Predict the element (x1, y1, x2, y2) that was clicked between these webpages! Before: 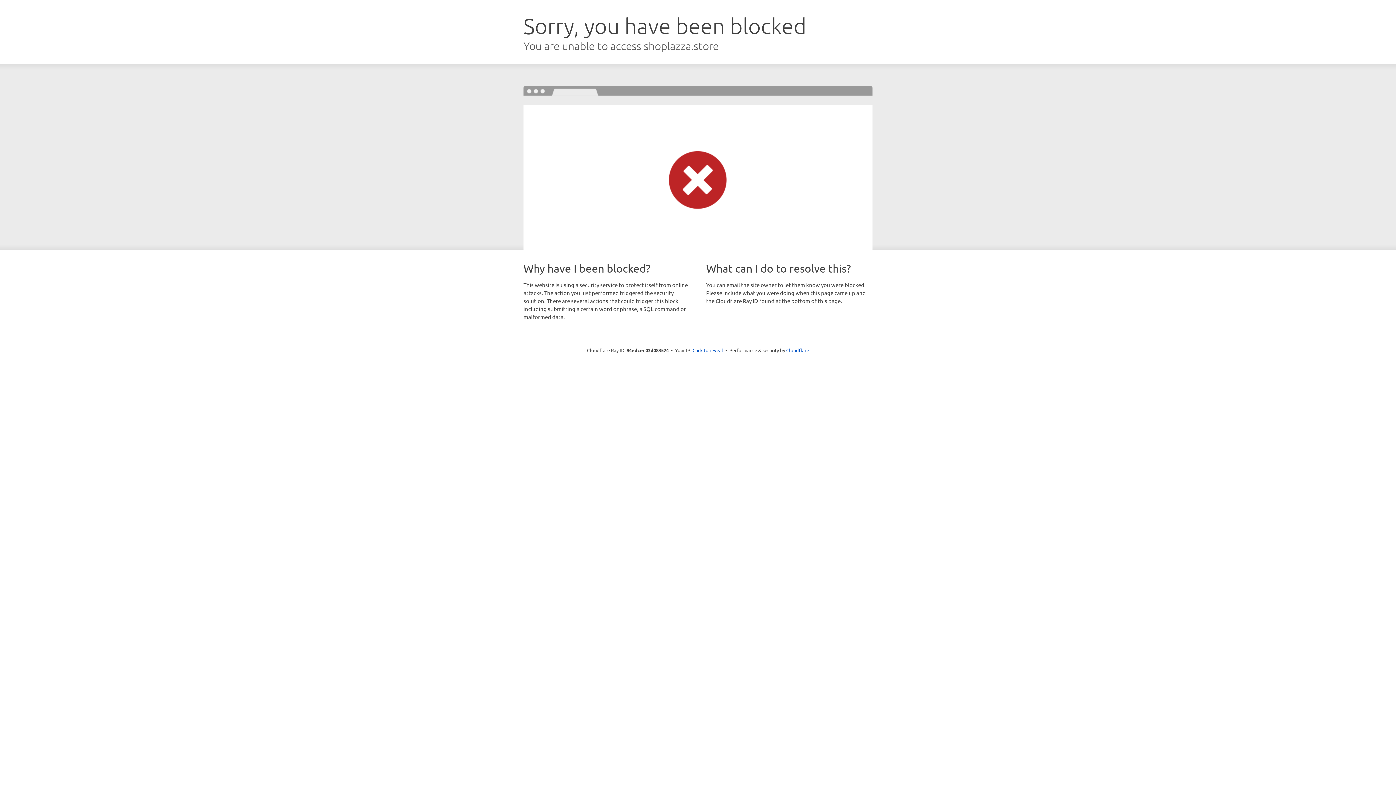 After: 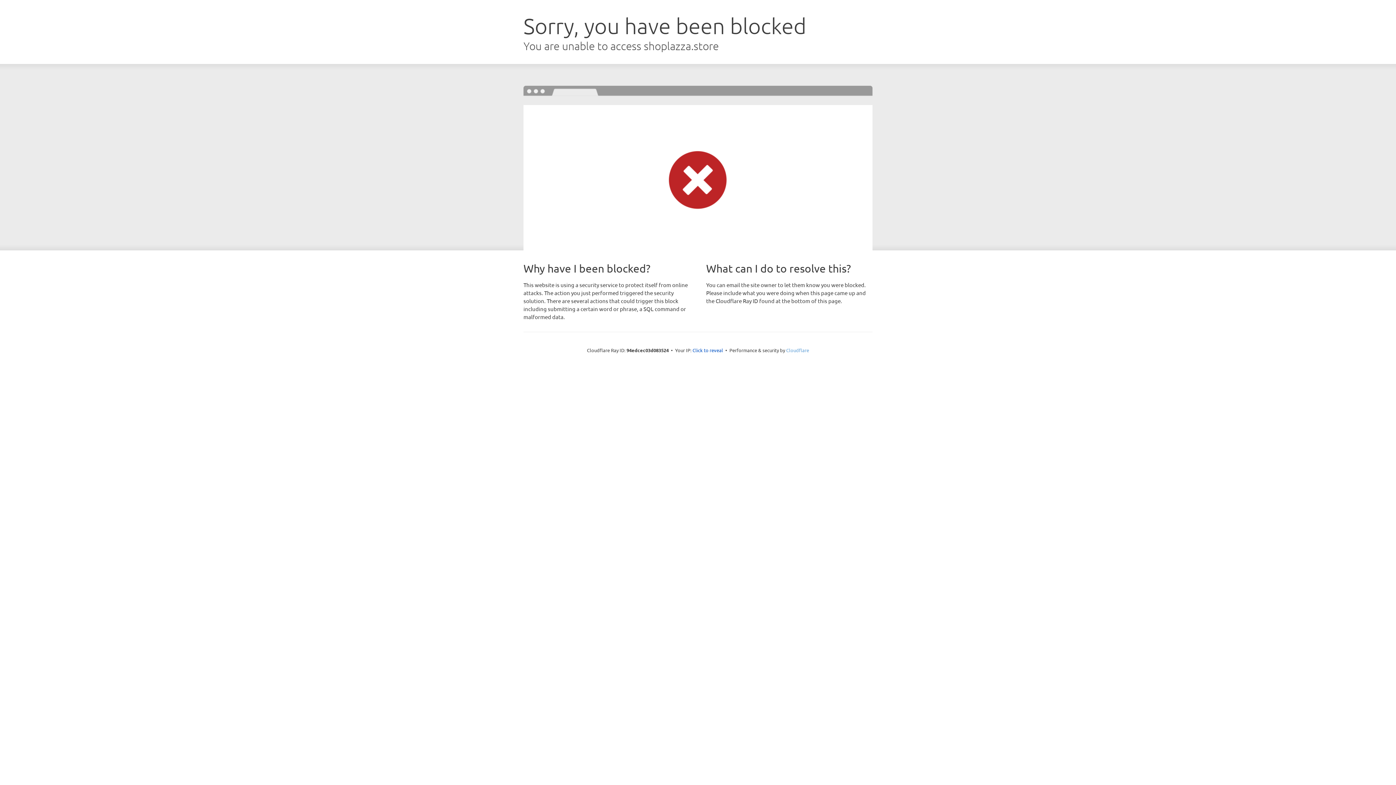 Action: label: Cloudflare bbox: (786, 347, 809, 353)